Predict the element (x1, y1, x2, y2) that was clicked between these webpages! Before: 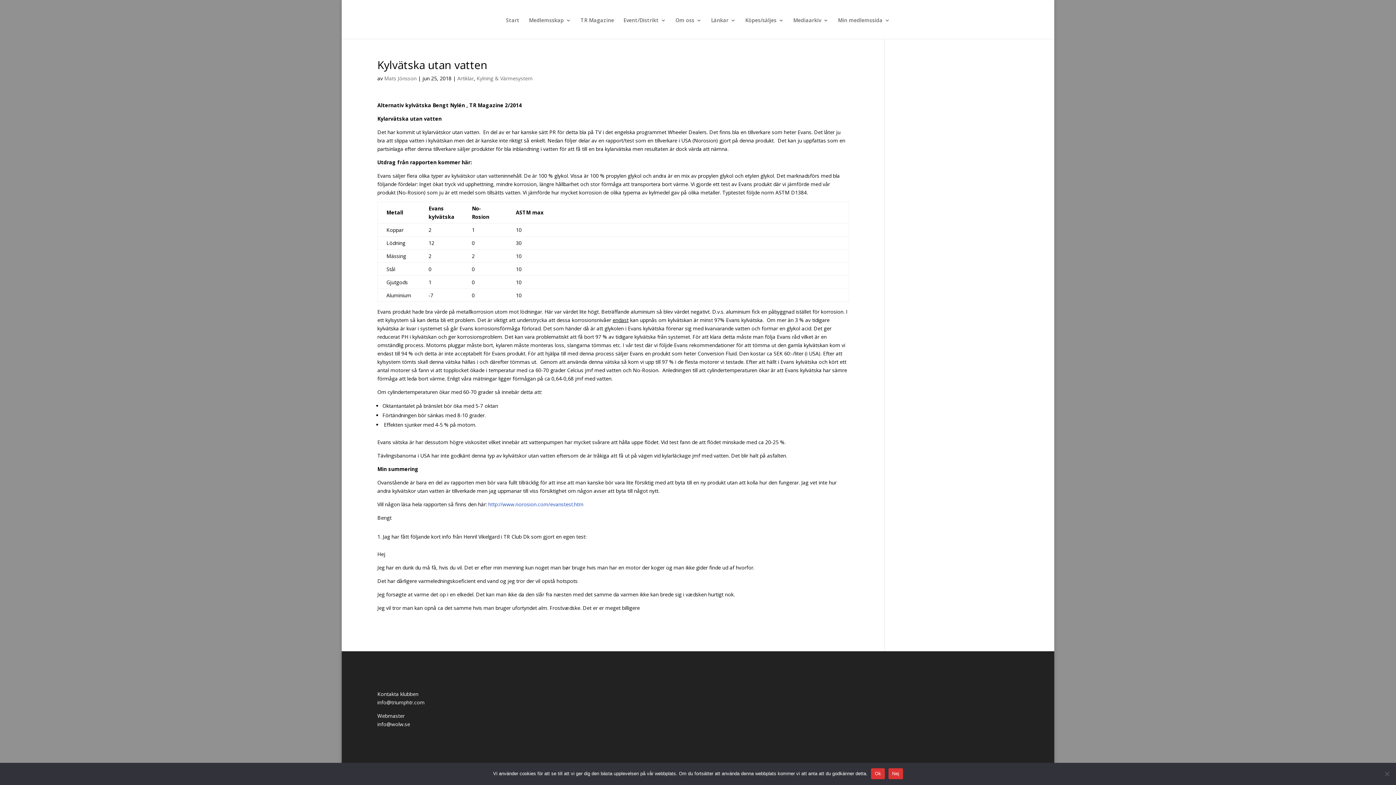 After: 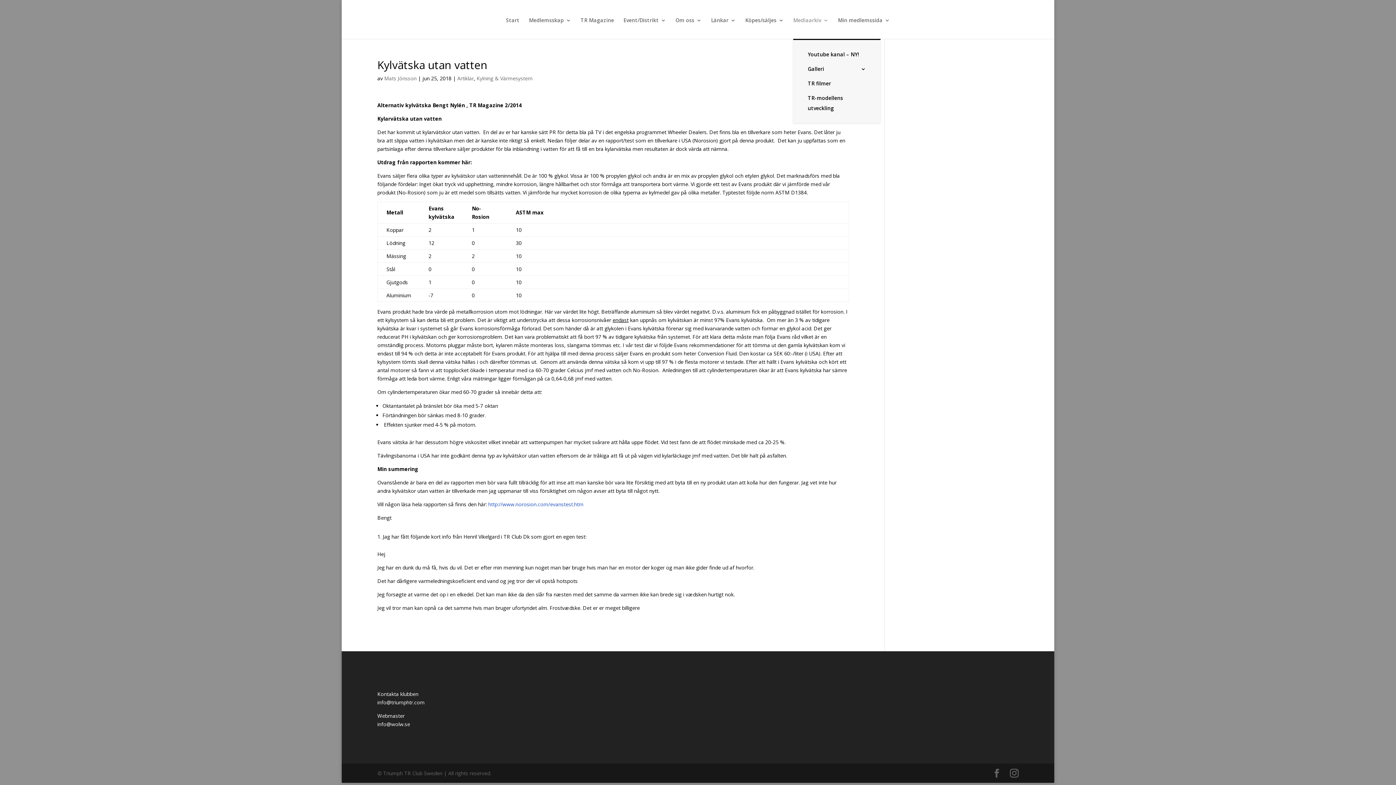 Action: bbox: (793, 17, 828, 38) label: Mediaarkiv